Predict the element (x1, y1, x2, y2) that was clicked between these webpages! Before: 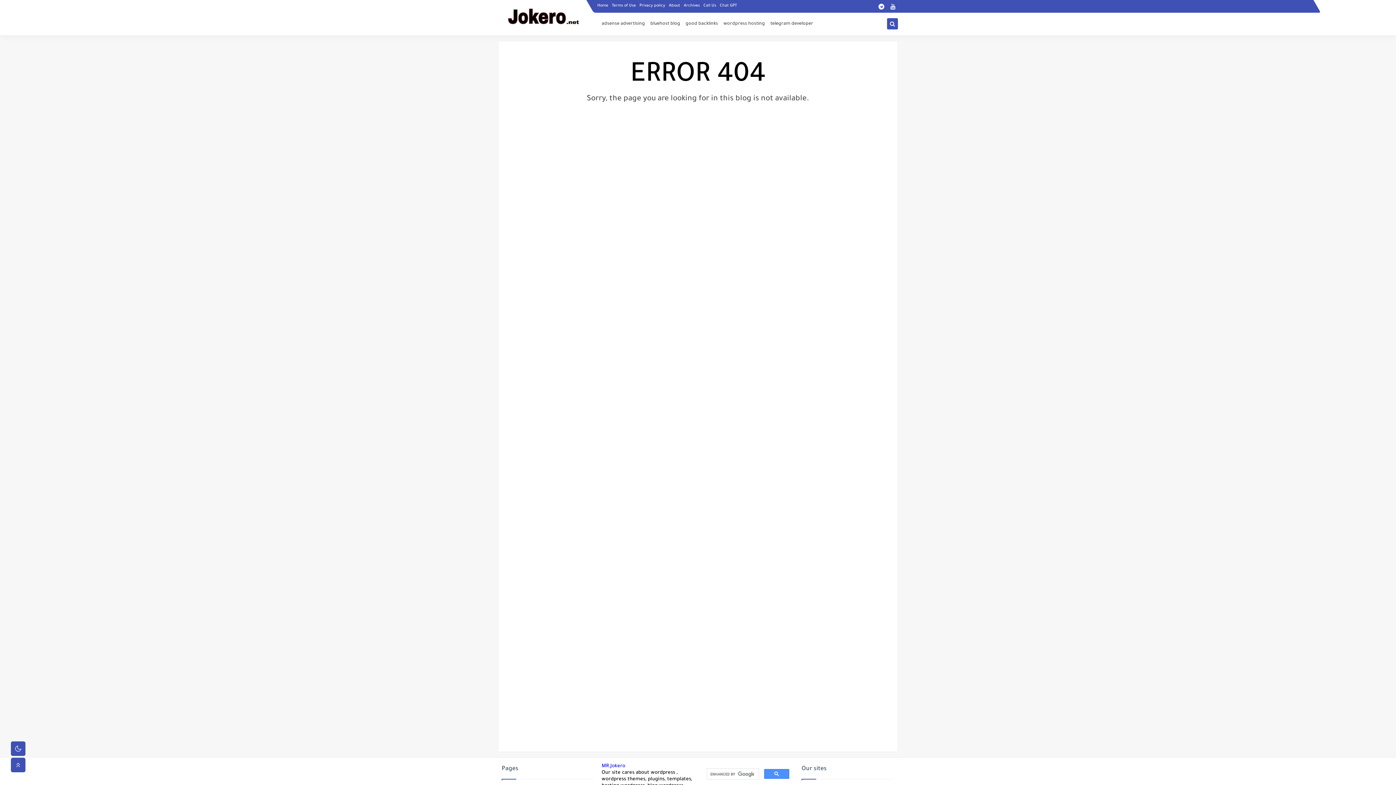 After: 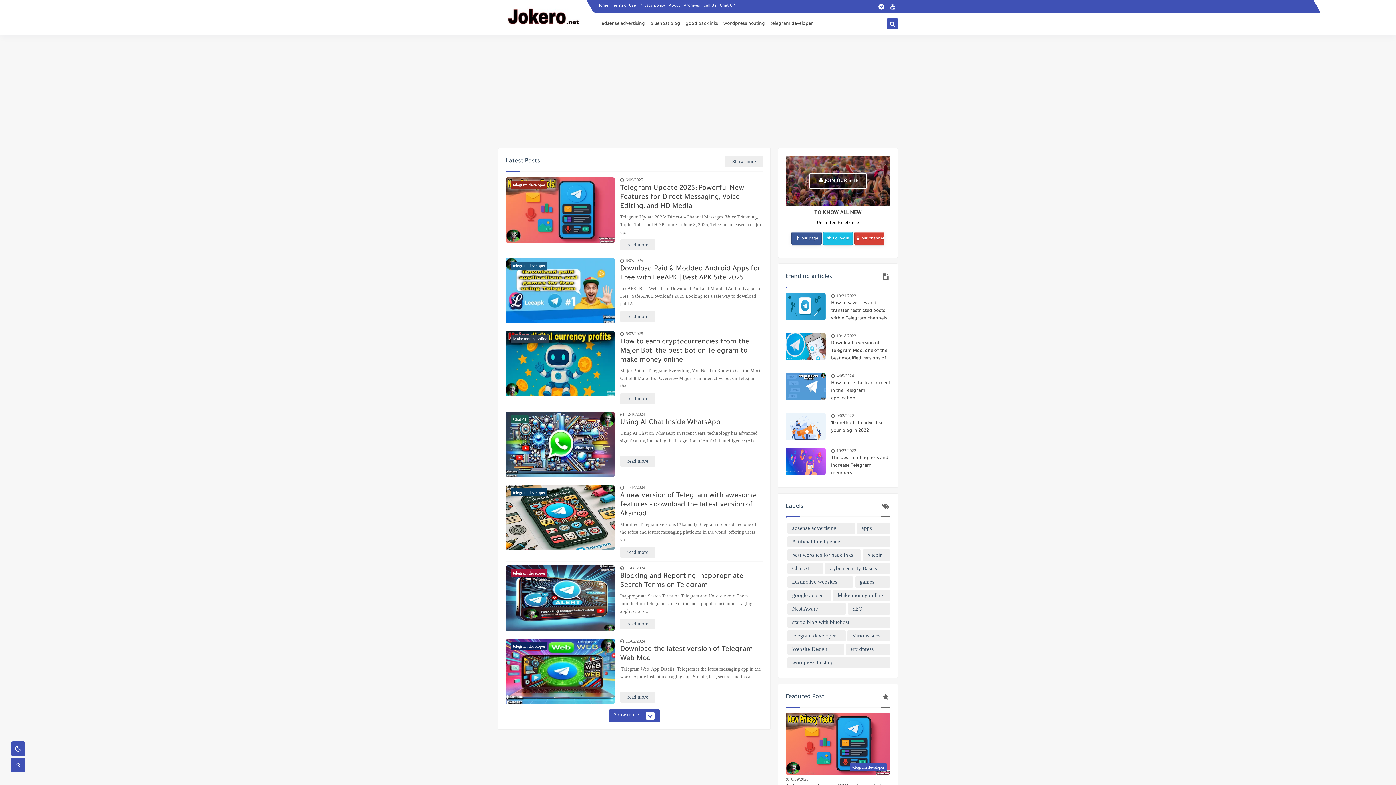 Action: bbox: (597, 3, 608, 7) label: Home